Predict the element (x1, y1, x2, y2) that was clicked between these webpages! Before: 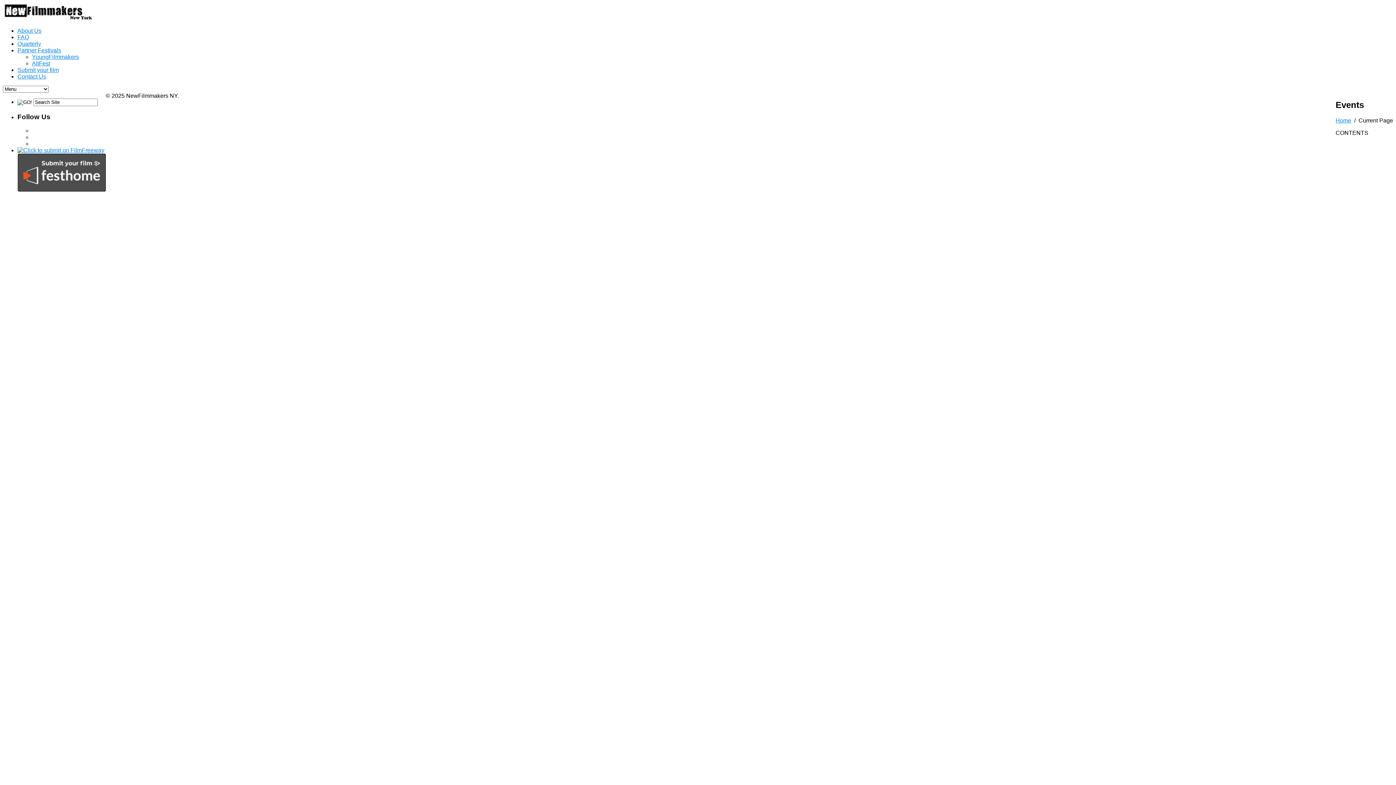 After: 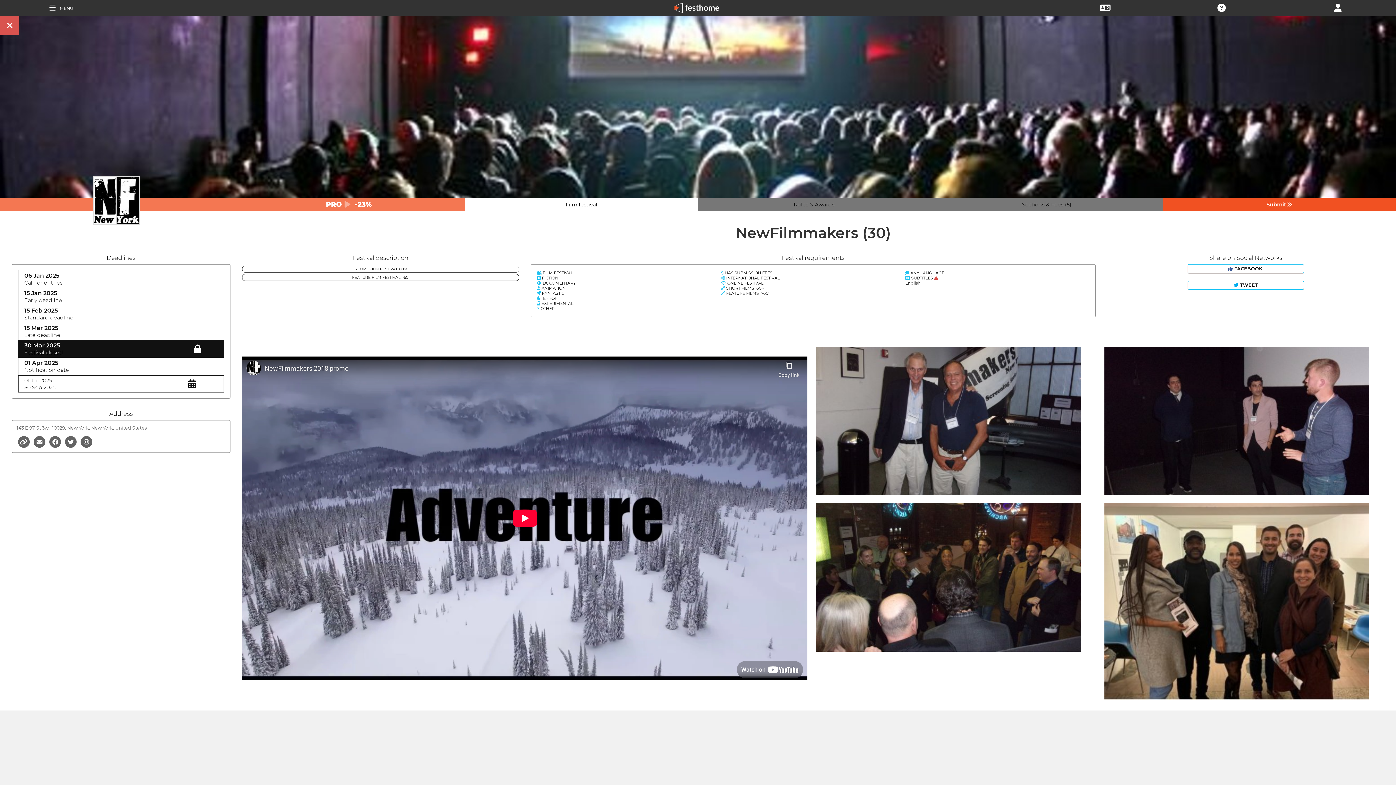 Action: bbox: (17, 187, 105, 193)